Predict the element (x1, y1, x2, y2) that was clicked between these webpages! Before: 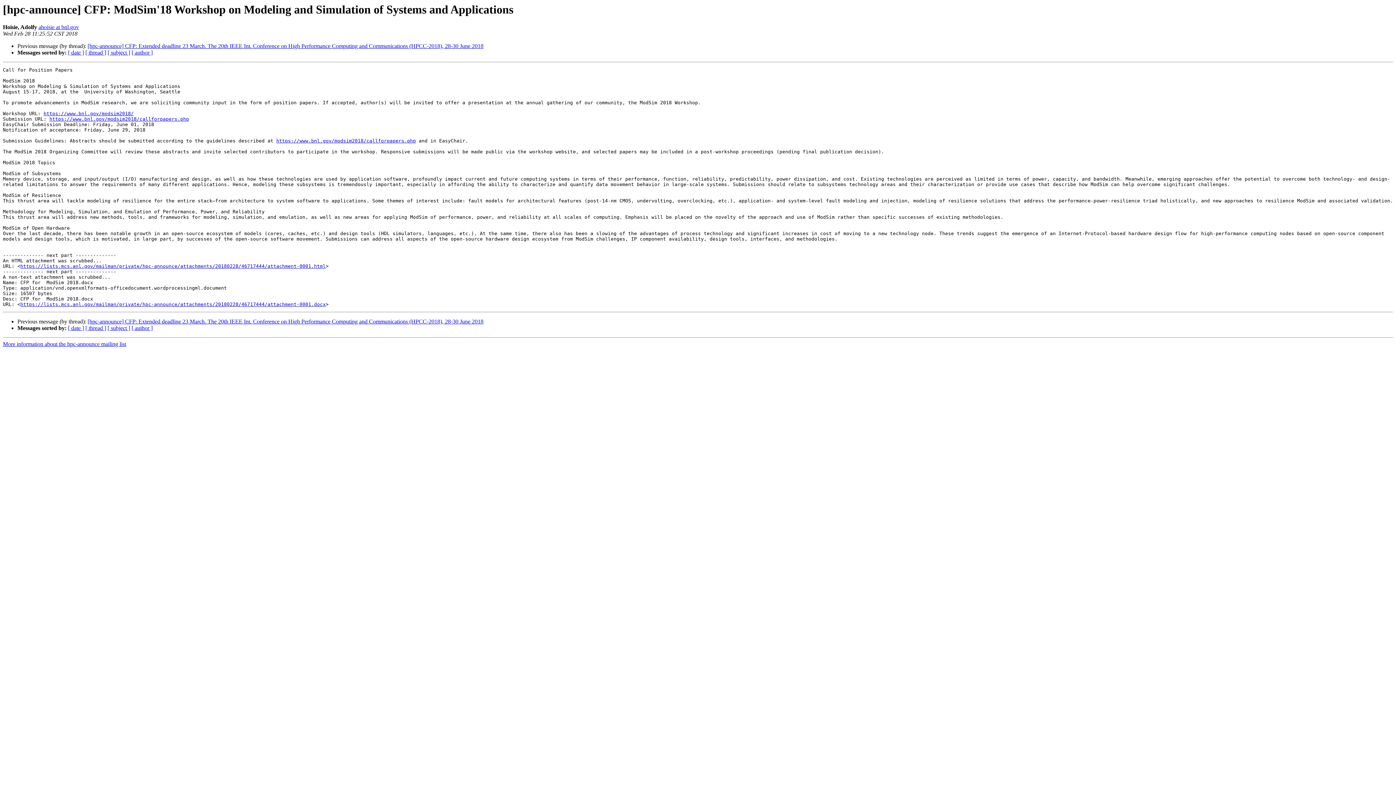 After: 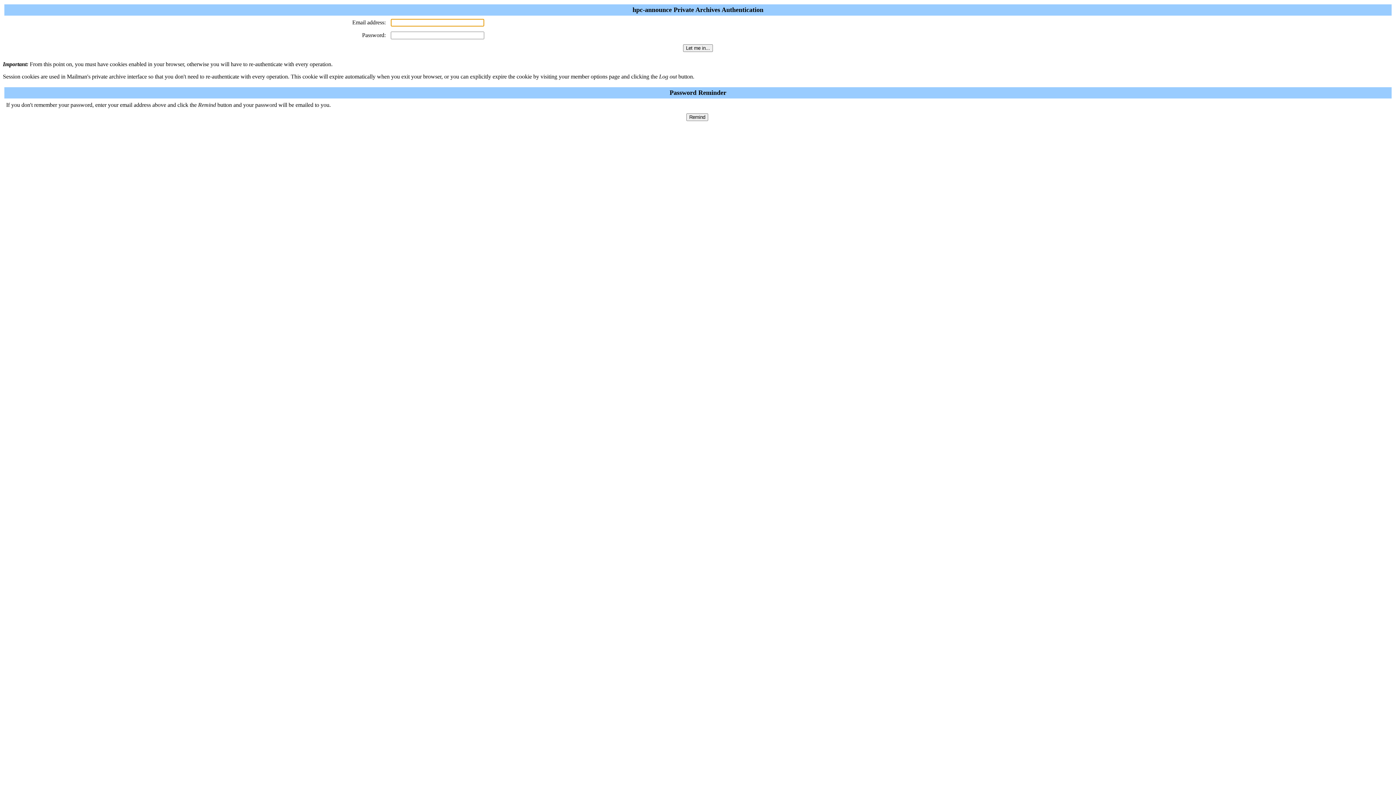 Action: label: https://lists.mcs.anl.gov/mailman/private/hpc-announce/attachments/20180228/46717444/attachment-0001.html bbox: (20, 263, 325, 269)